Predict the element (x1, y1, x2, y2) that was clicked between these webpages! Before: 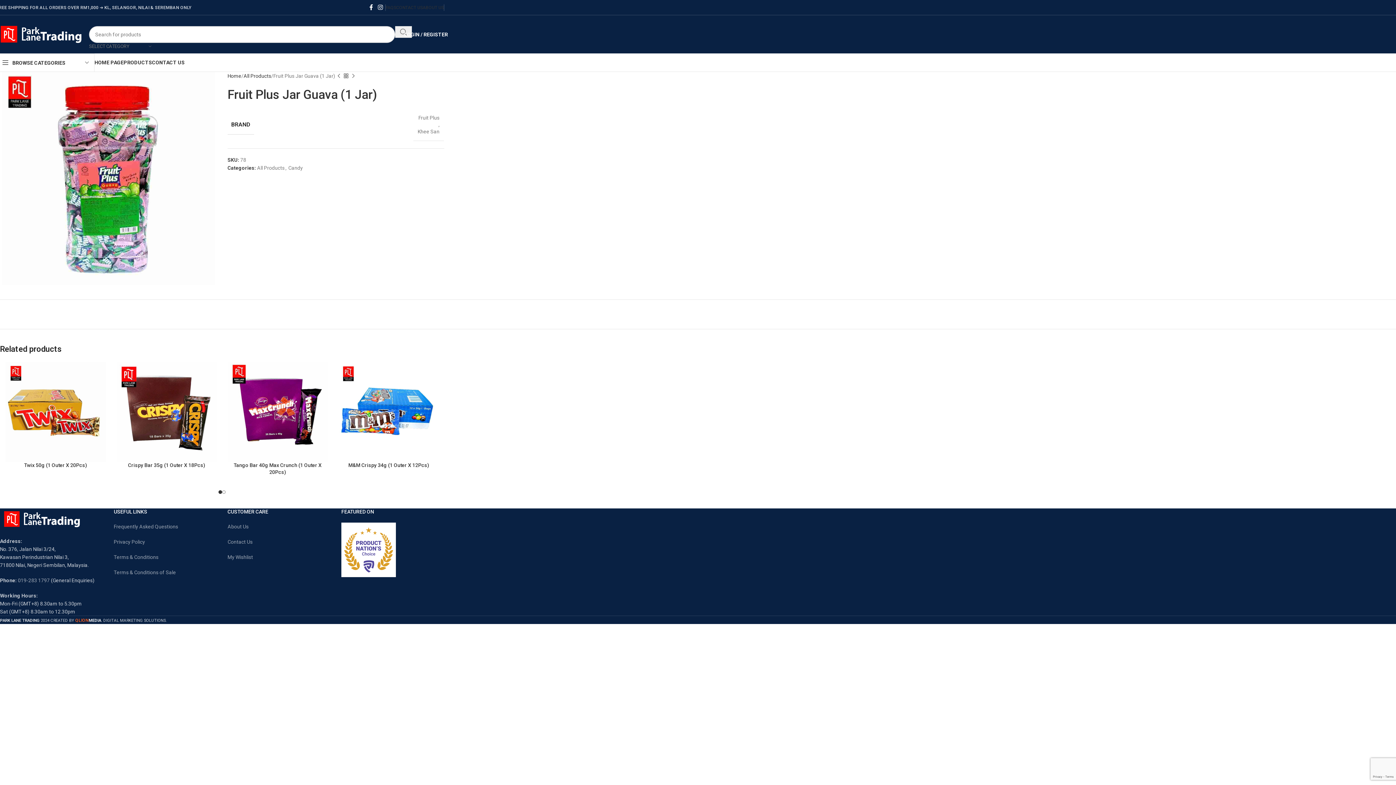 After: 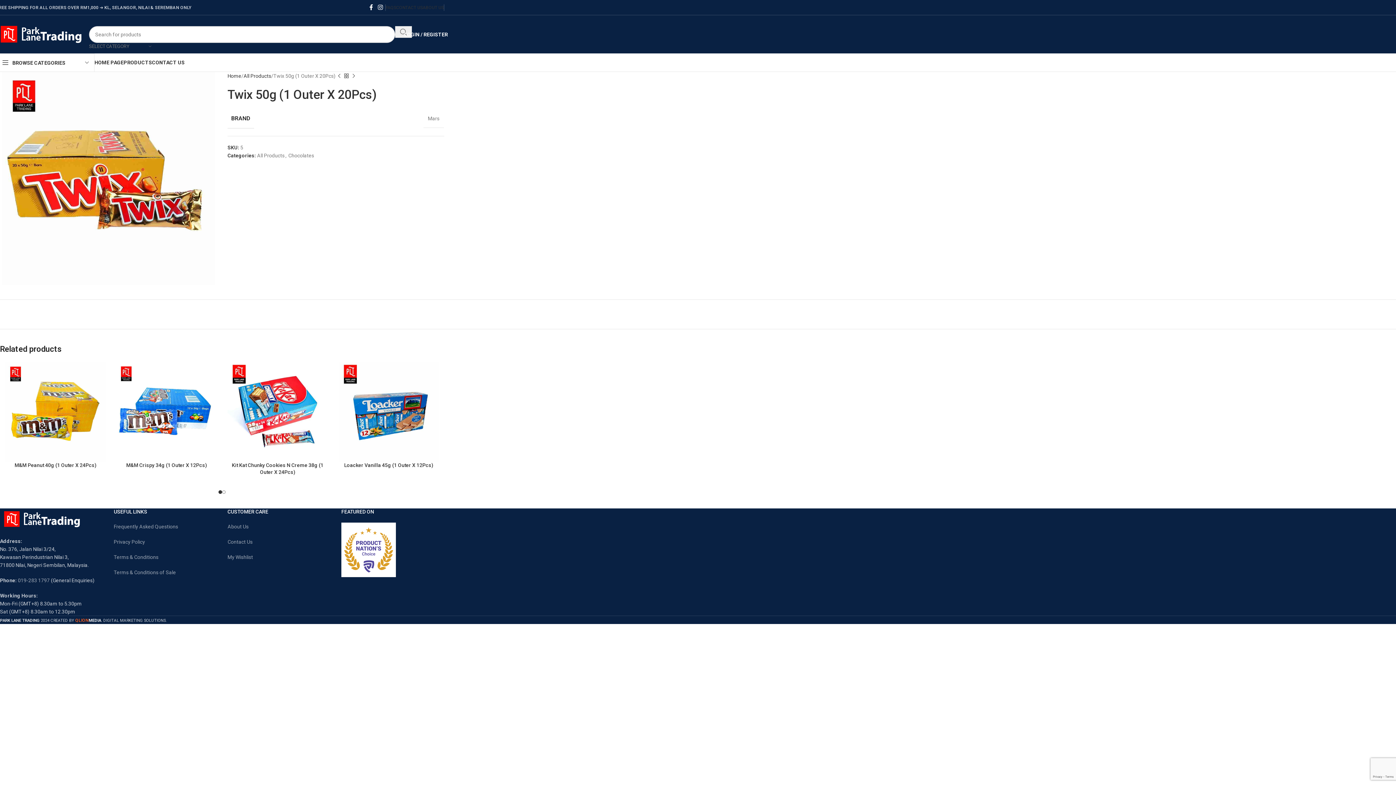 Action: bbox: (24, 462, 87, 468) label: Twix 50g (1 Outer X 20Pcs)